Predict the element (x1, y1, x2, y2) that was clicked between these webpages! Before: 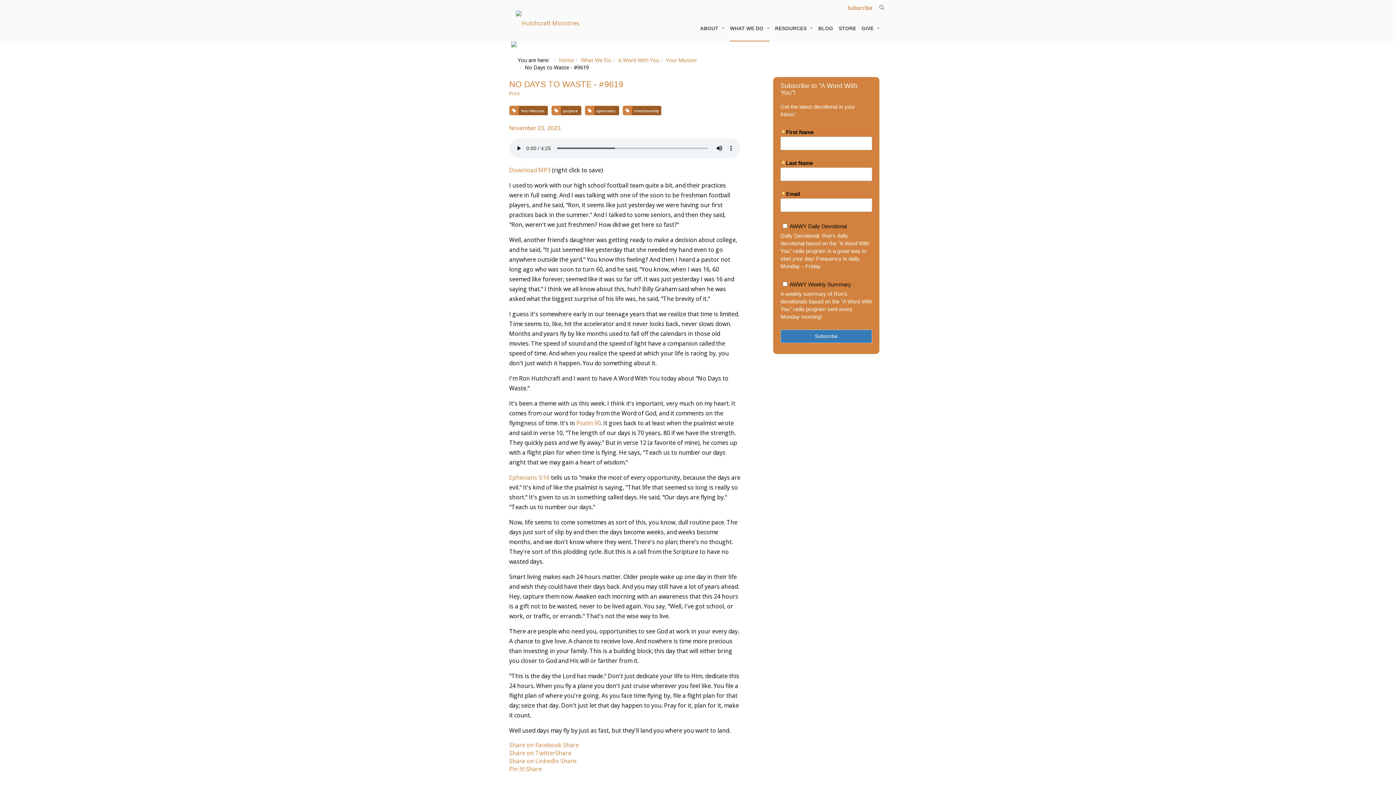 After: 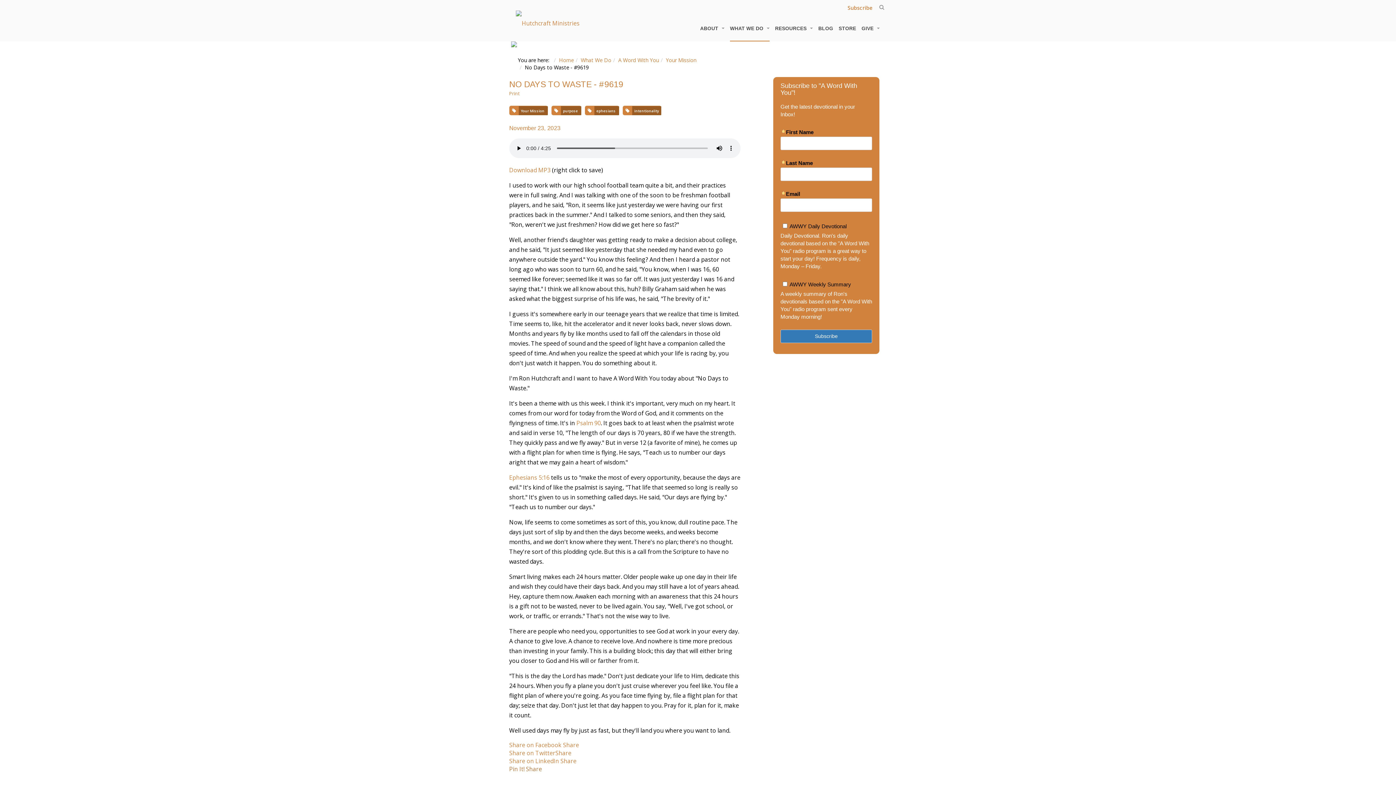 Action: bbox: (509, 765, 542, 773) label: Pin It! Share